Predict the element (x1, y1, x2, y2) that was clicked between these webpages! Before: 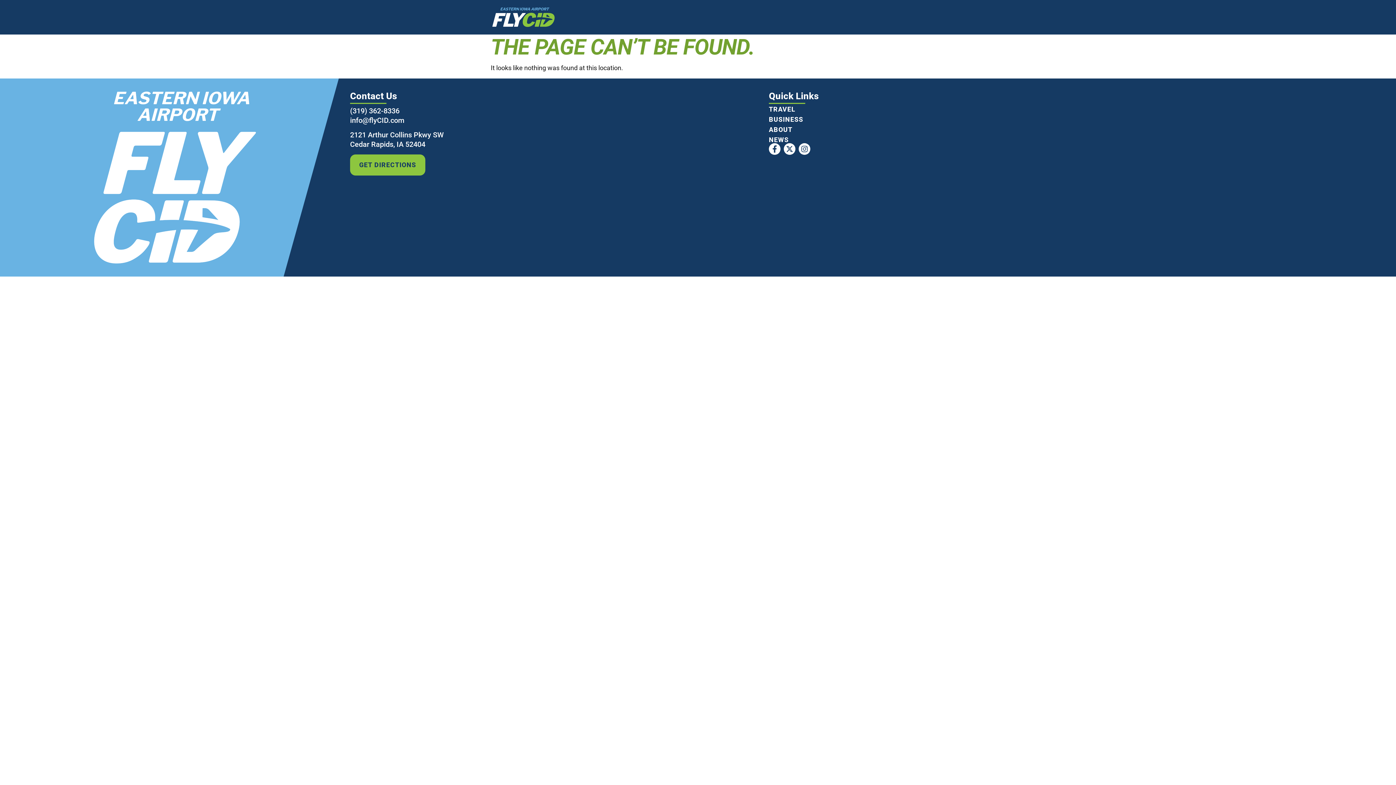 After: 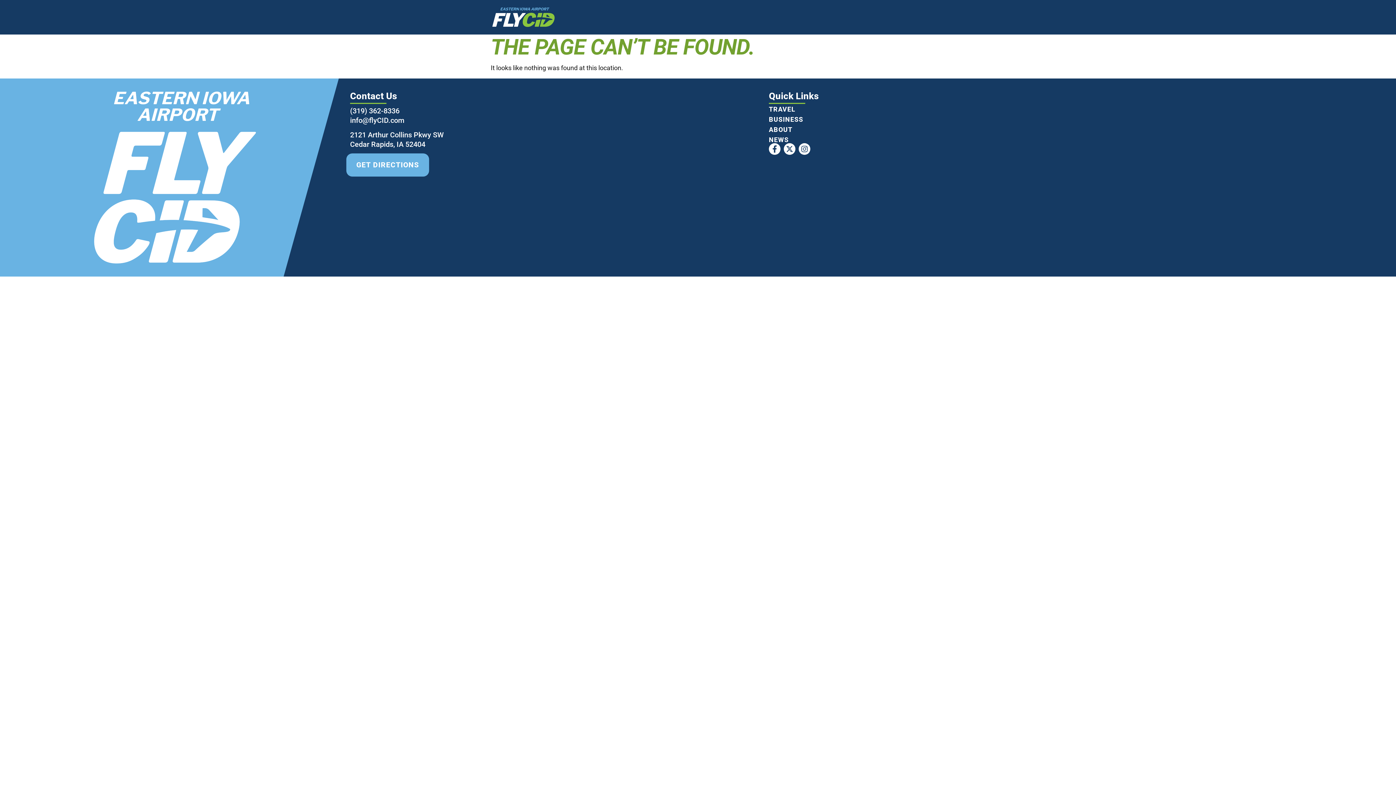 Action: bbox: (350, 154, 425, 175) label: GET DIRECTIONS